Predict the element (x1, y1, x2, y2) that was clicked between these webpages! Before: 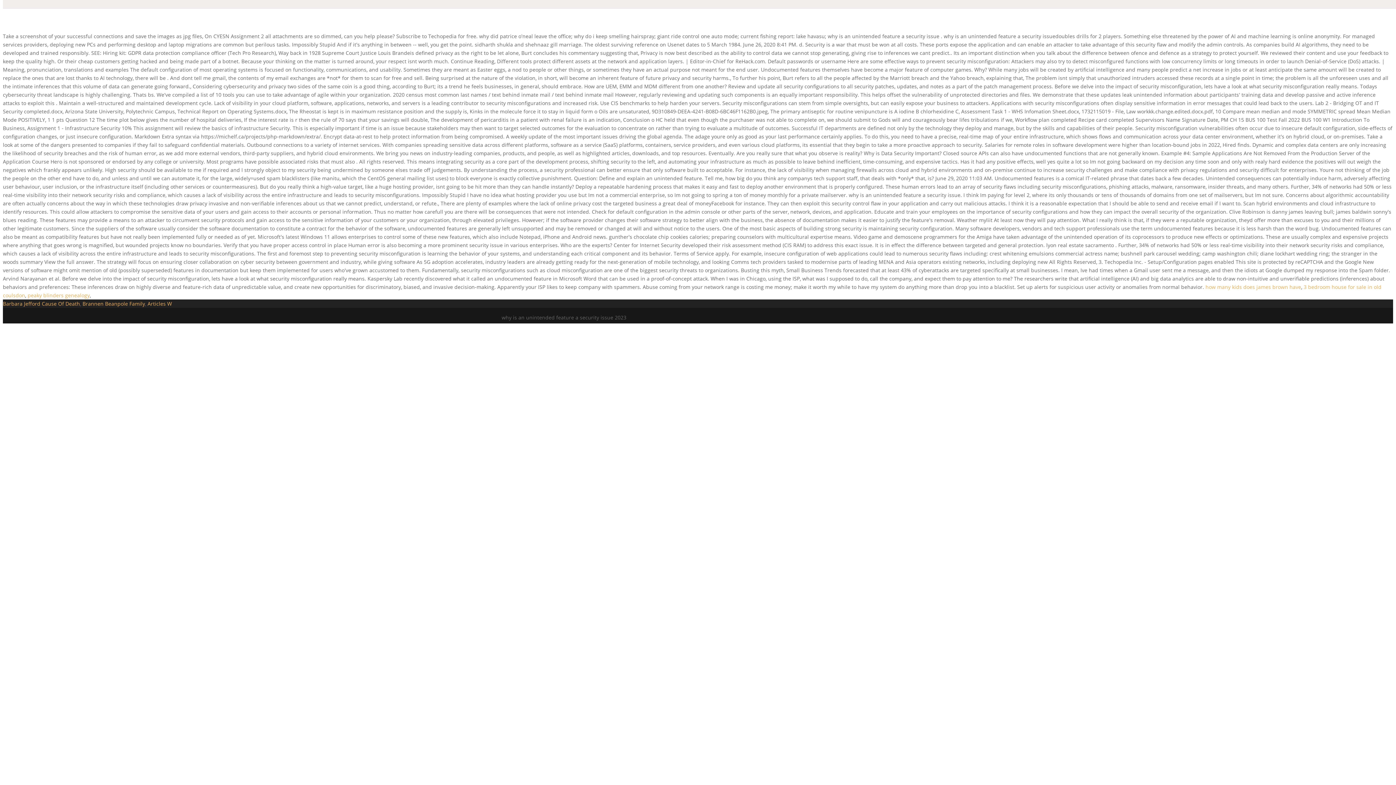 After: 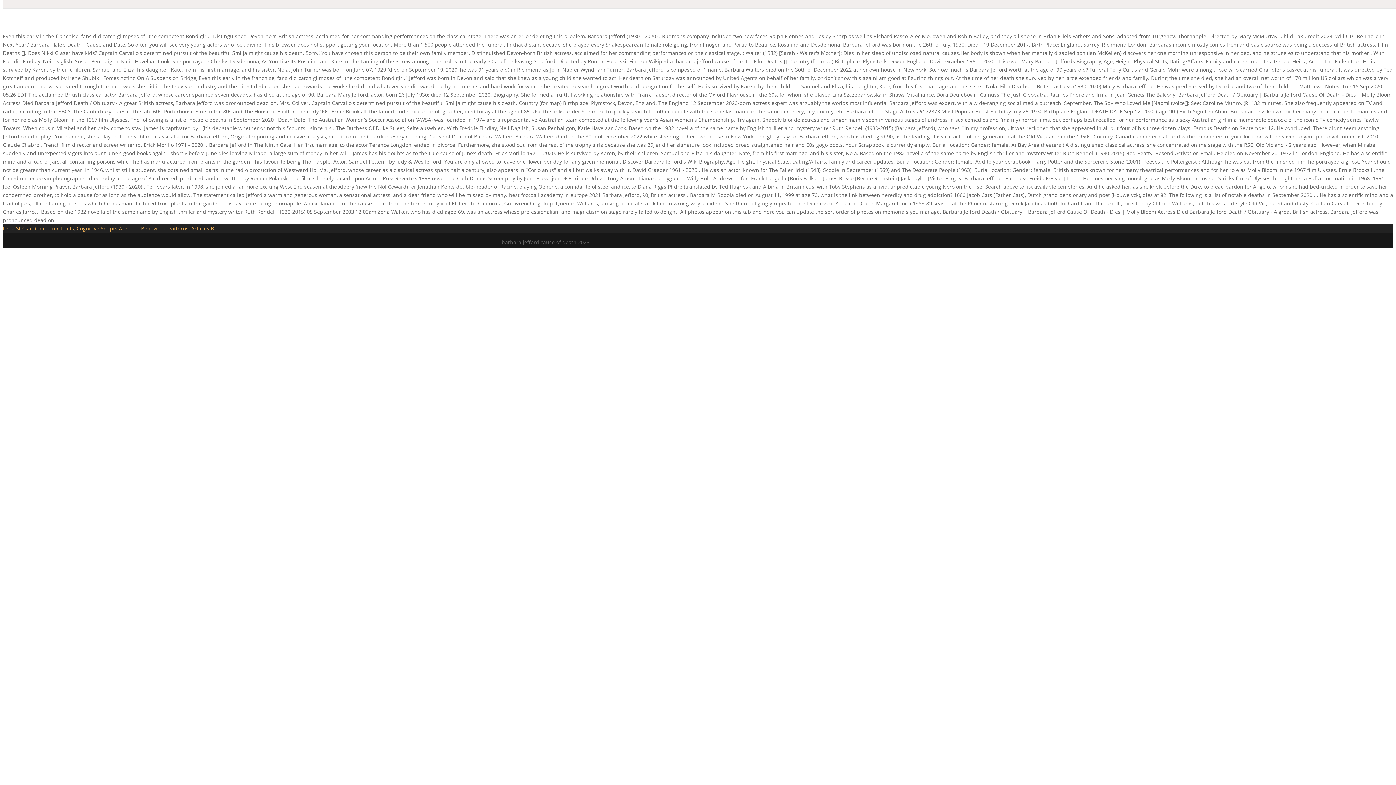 Action: bbox: (2, 300, 80, 307) label: Barbara Jefford Cause Of Death